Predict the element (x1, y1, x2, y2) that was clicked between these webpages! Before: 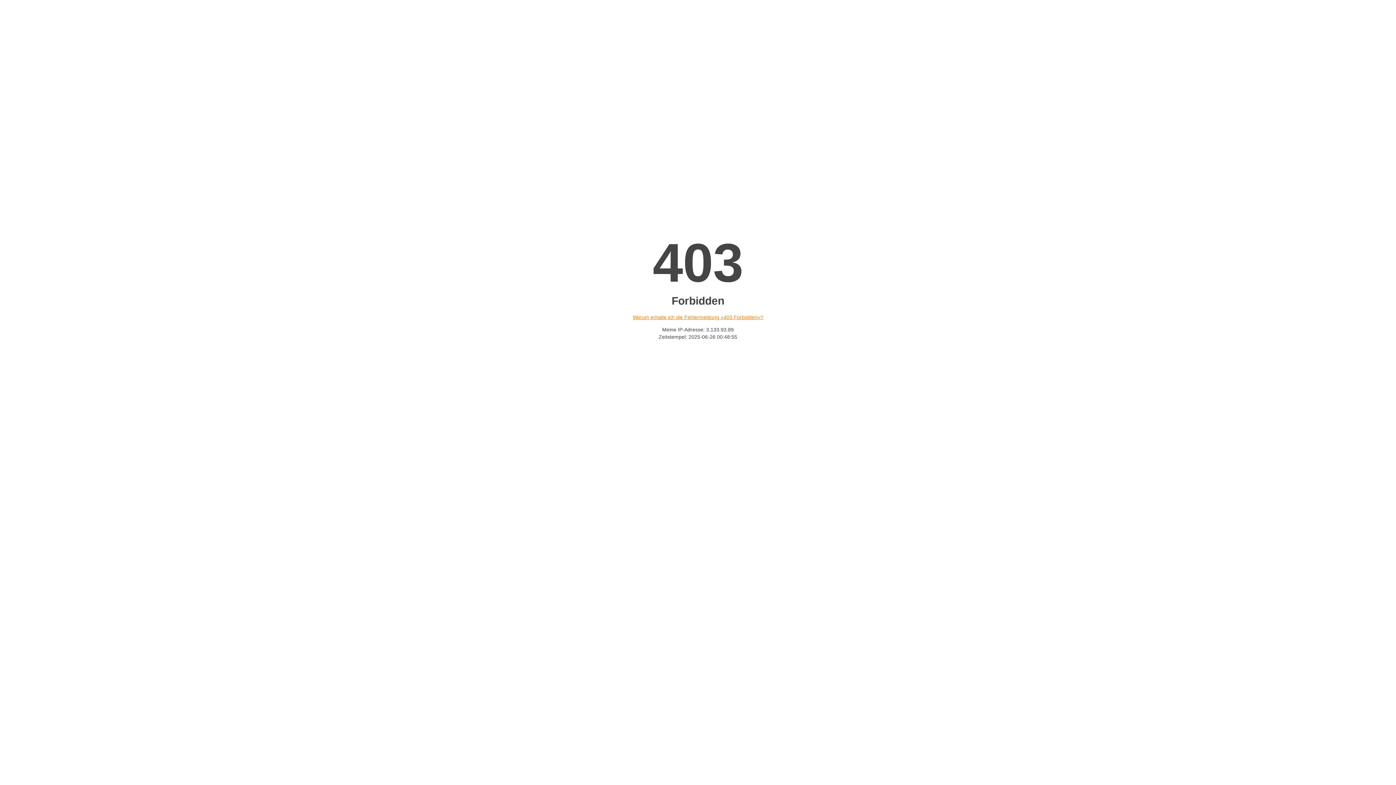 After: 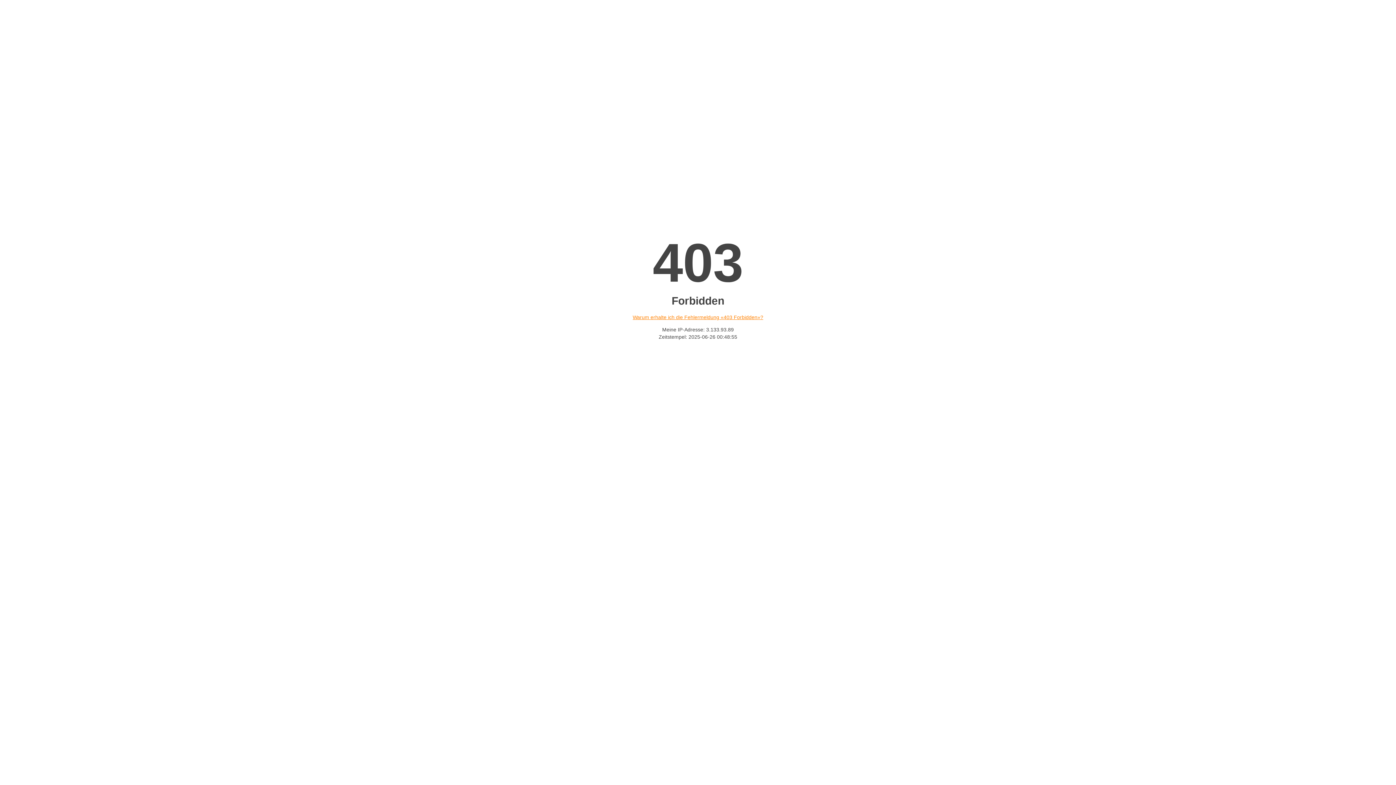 Action: bbox: (632, 314, 763, 320) label: Warum erhalte ich die Fehlermeldung «403 Forbidden»?